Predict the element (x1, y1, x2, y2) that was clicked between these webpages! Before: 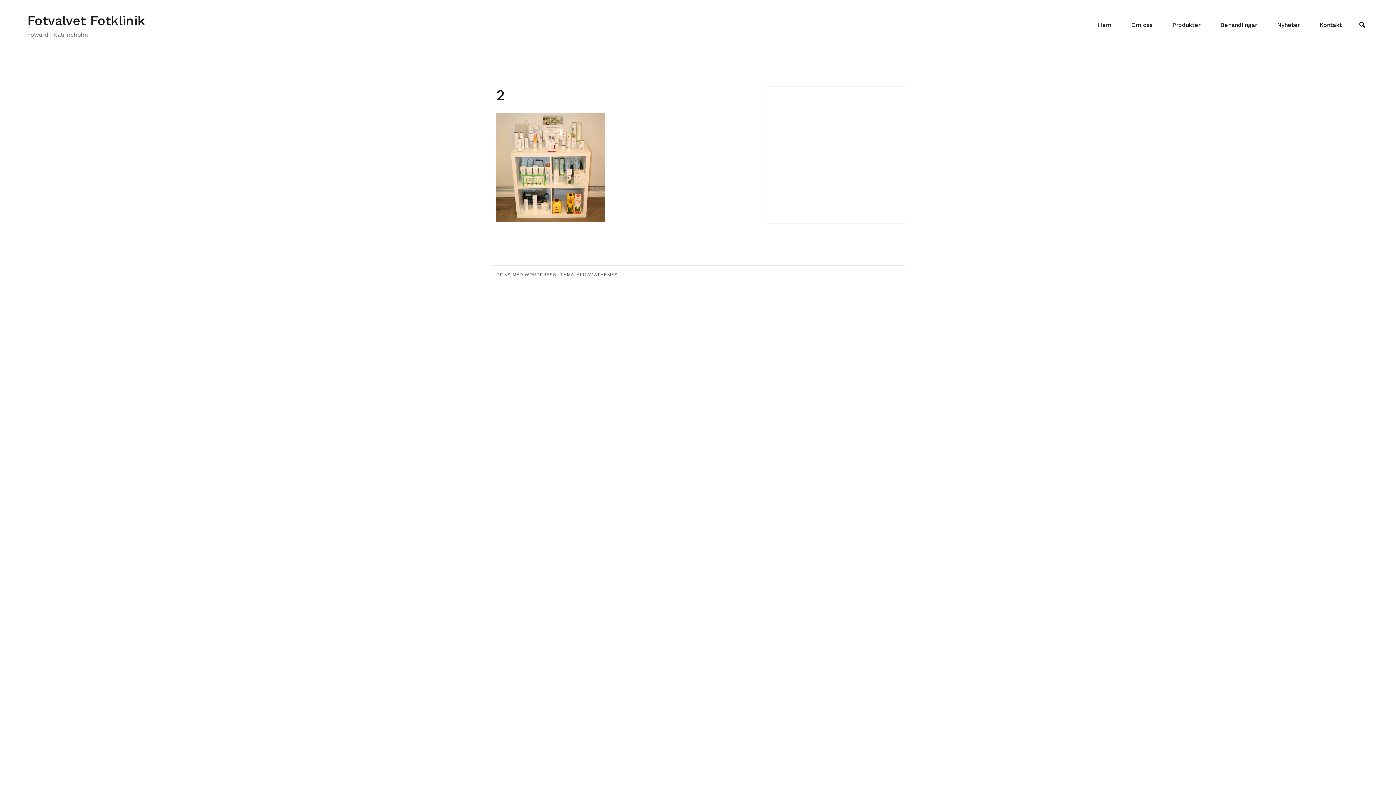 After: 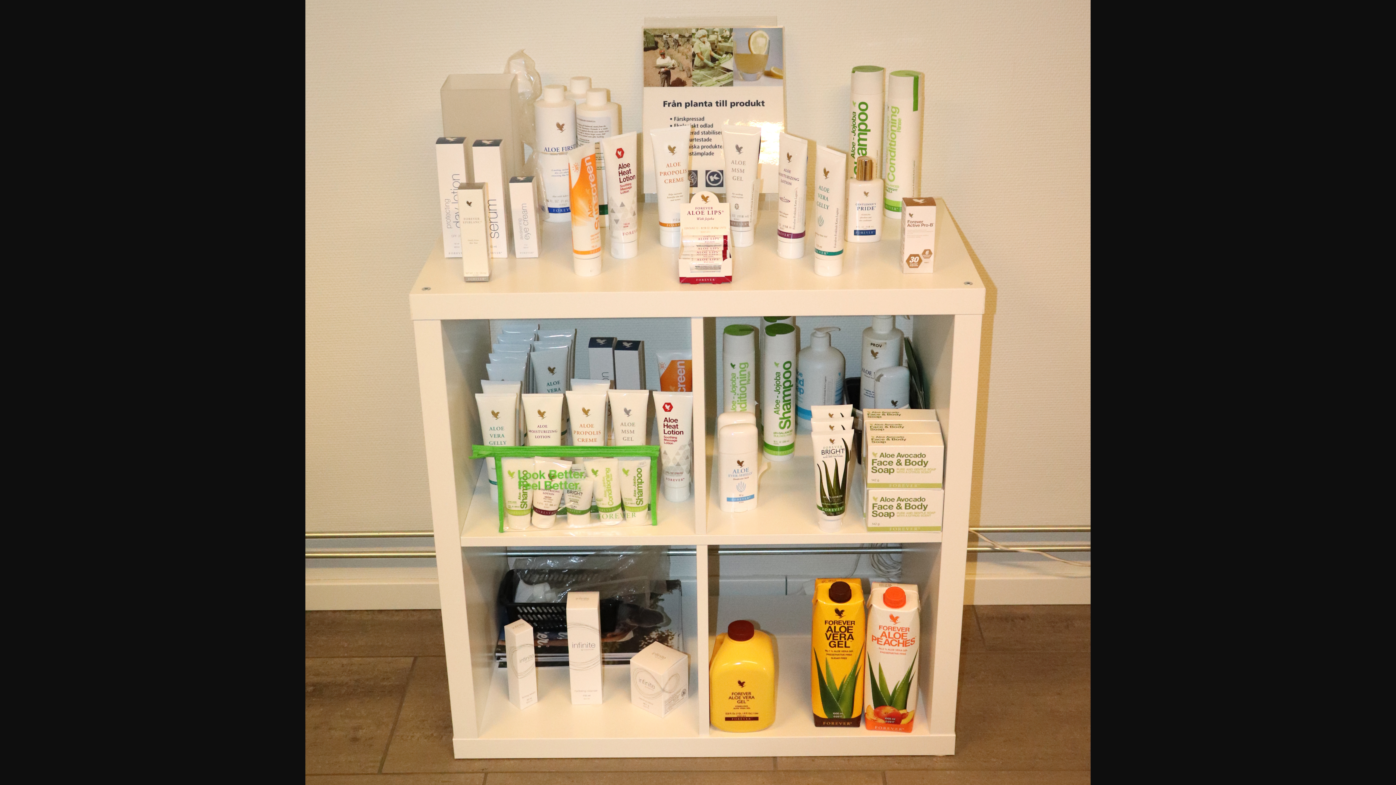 Action: bbox: (496, 163, 605, 170)